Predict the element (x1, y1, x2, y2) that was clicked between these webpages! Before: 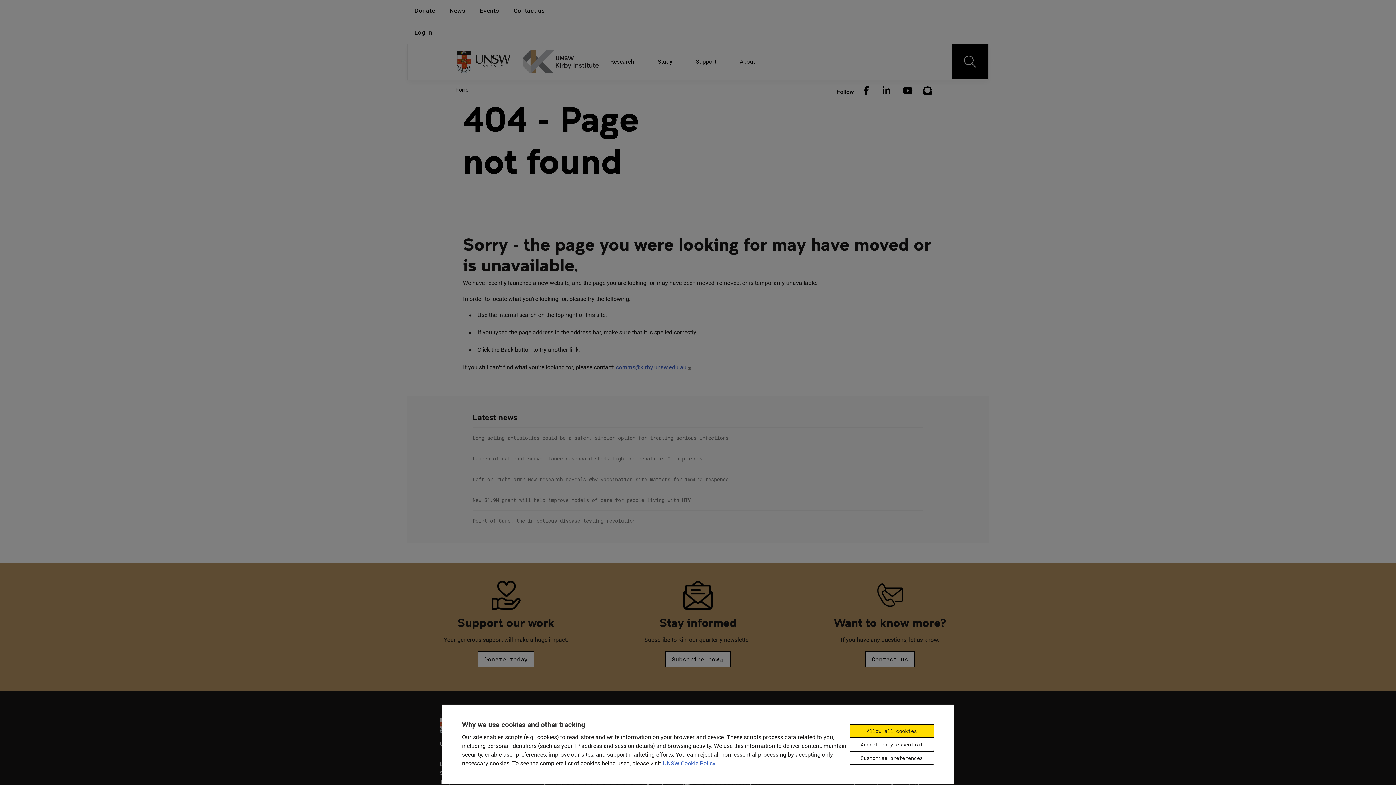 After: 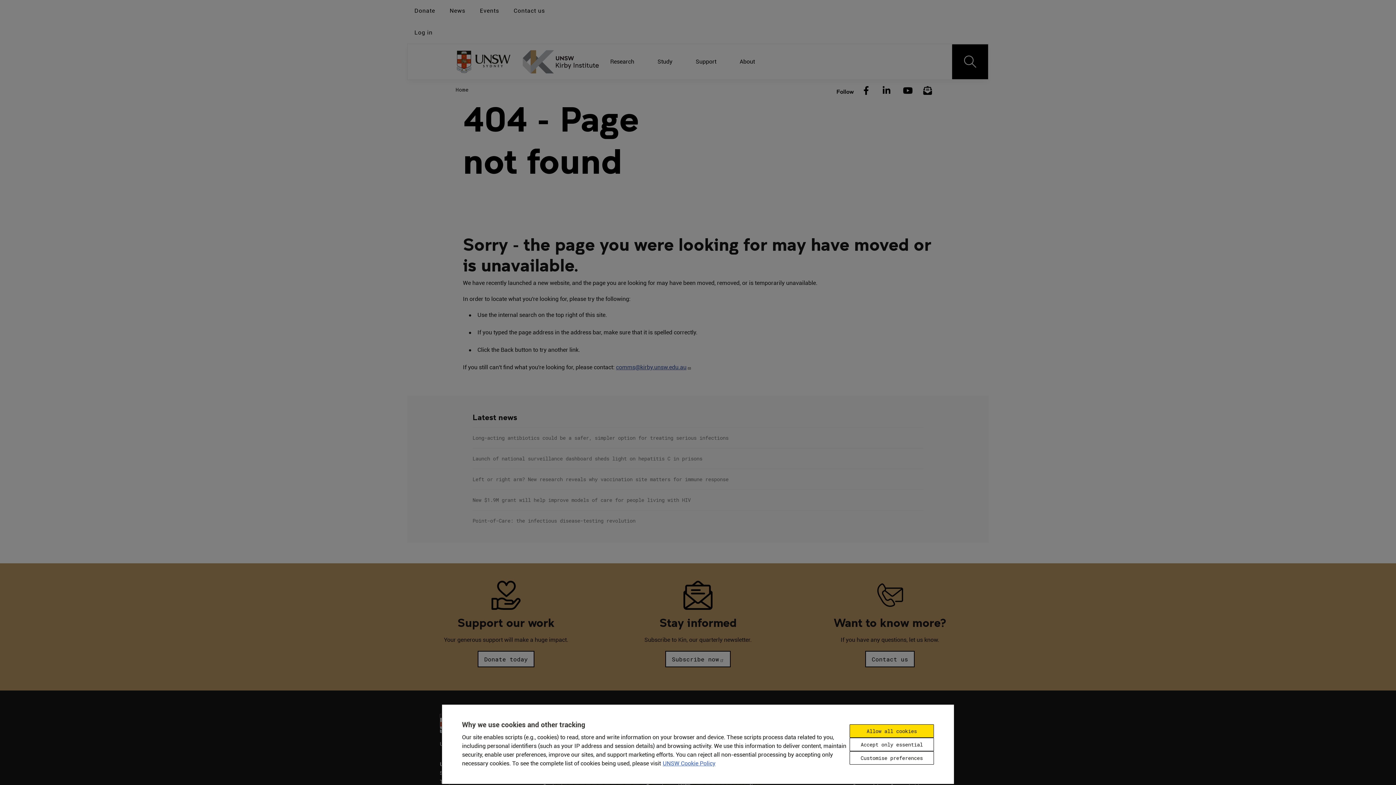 Action: label: comms@kirby.unsw.edu.au bbox: (616, 364, 691, 370)